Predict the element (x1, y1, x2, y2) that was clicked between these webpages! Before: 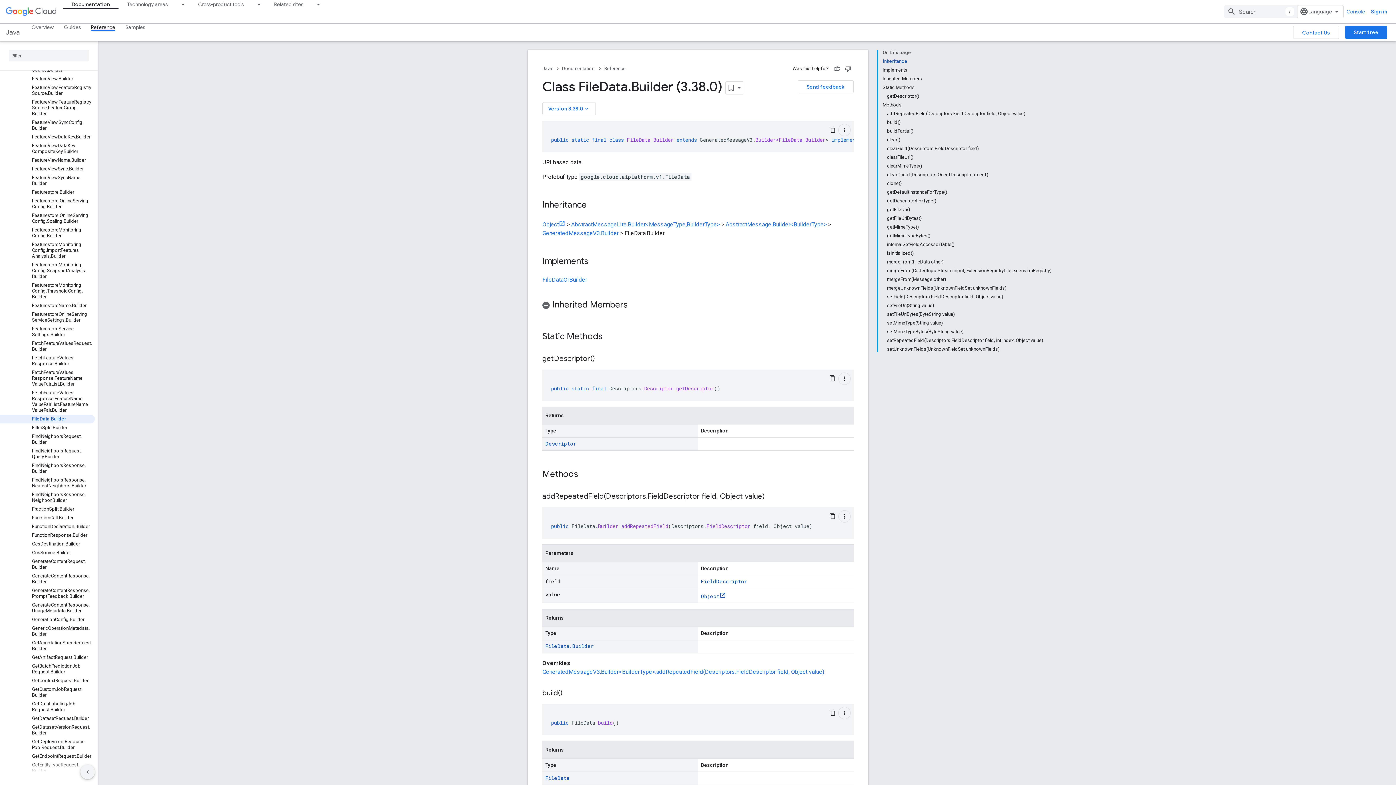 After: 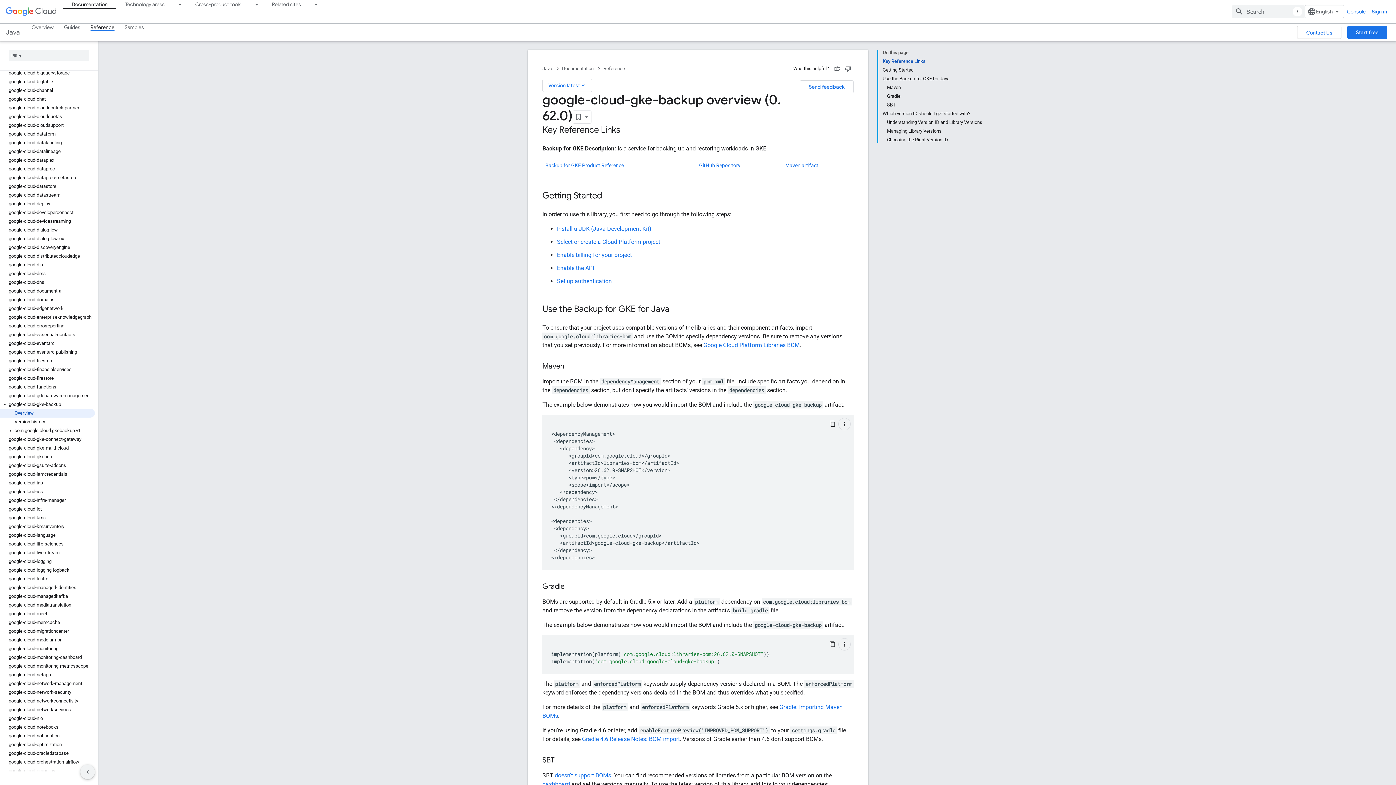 Action: label: google-cloud-gke-backup bbox: (0, 426, 94, 435)